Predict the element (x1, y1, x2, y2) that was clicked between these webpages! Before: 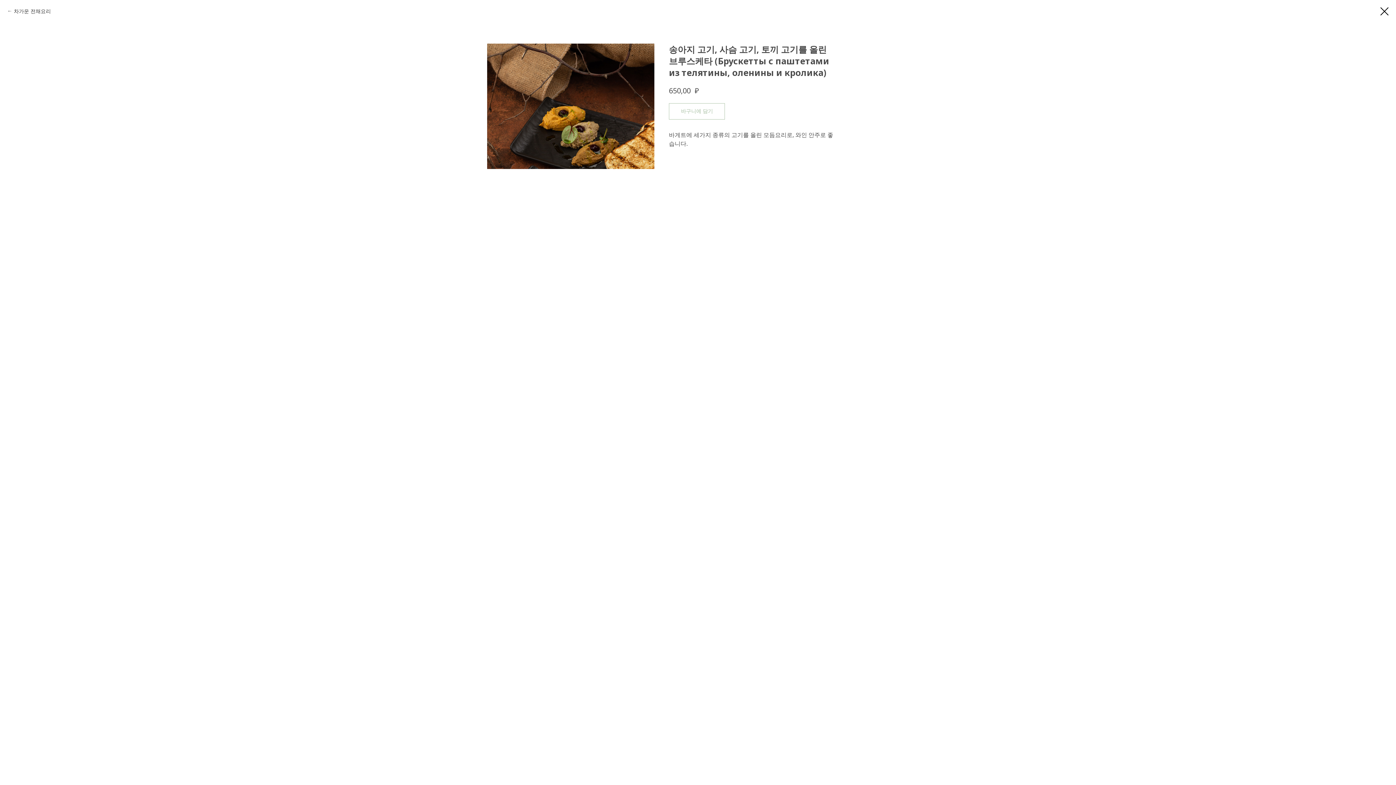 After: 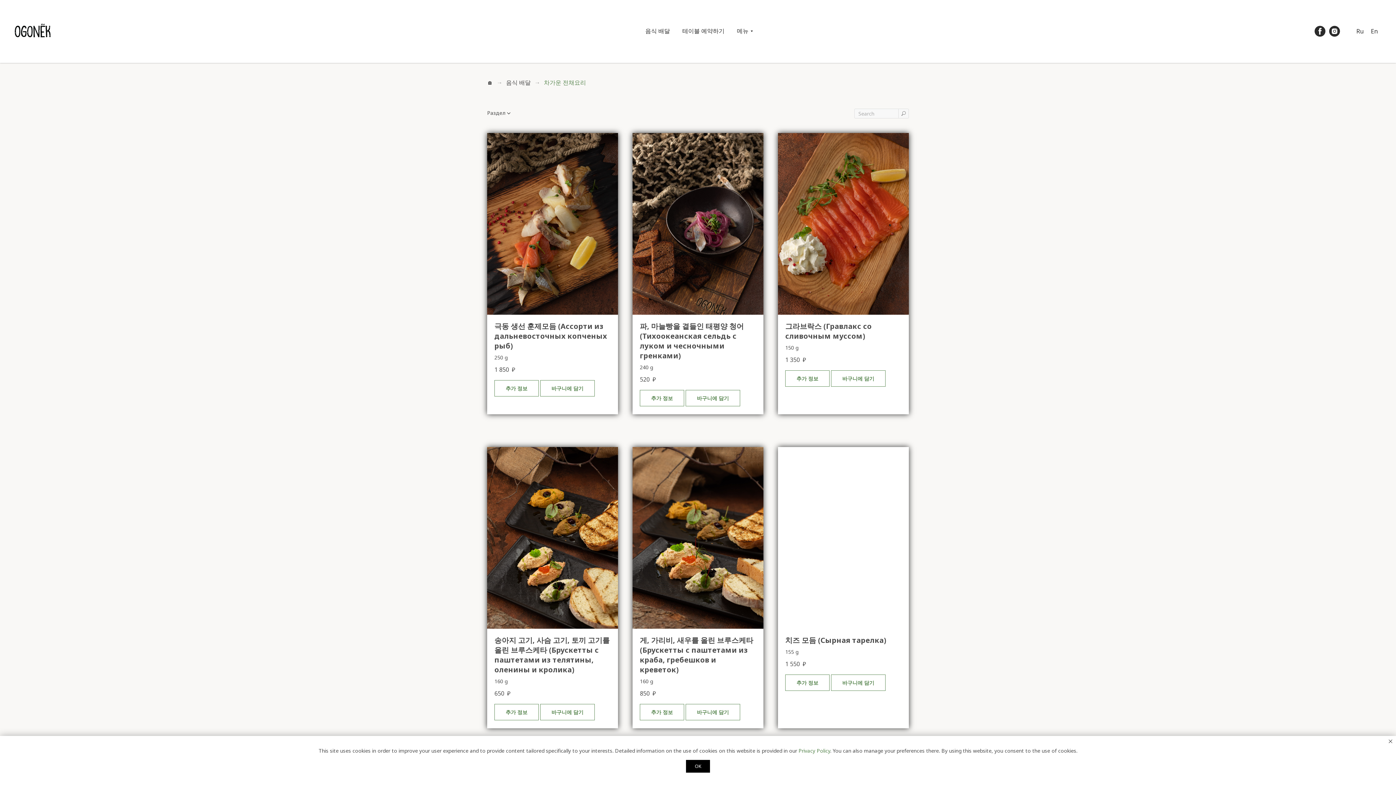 Action: label: 차가운 전채요리 bbox: (7, 7, 50, 14)